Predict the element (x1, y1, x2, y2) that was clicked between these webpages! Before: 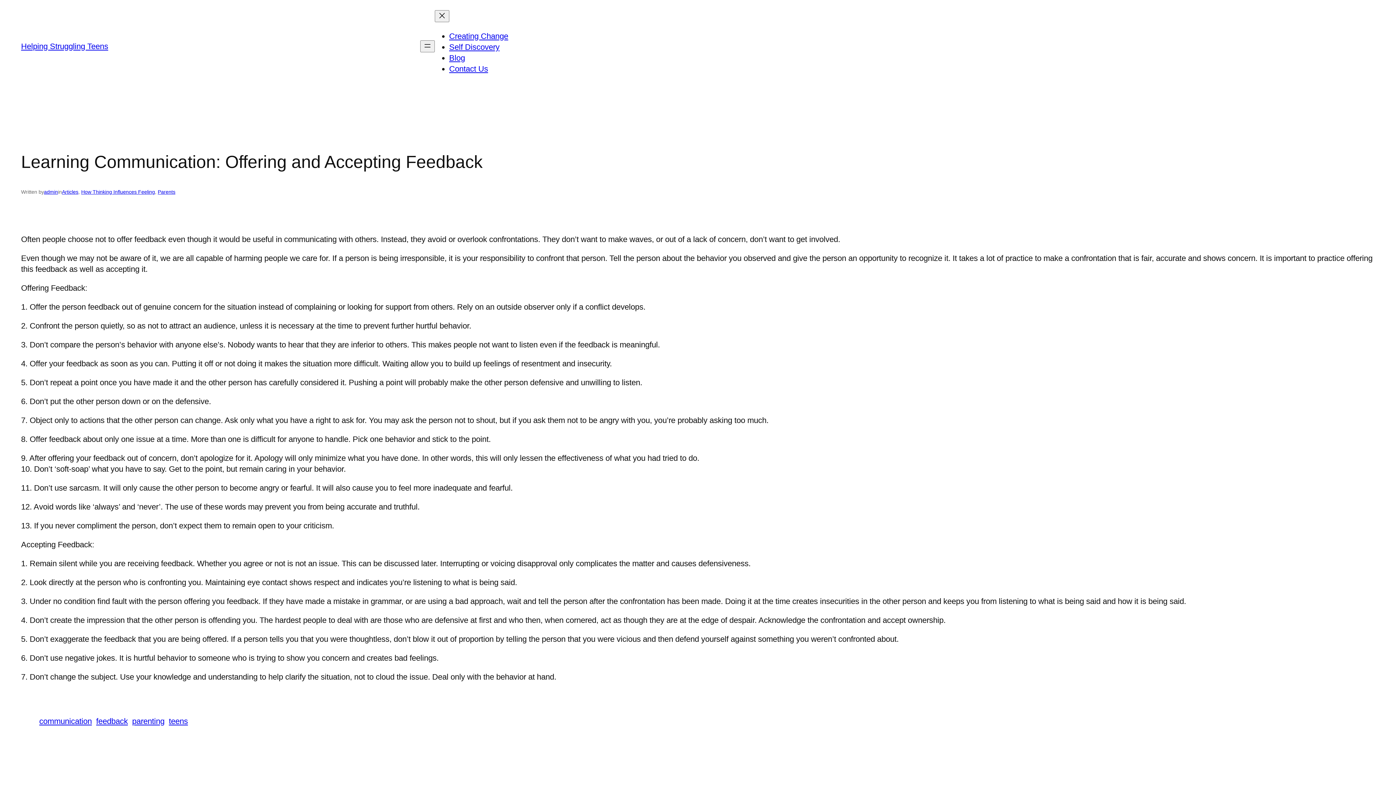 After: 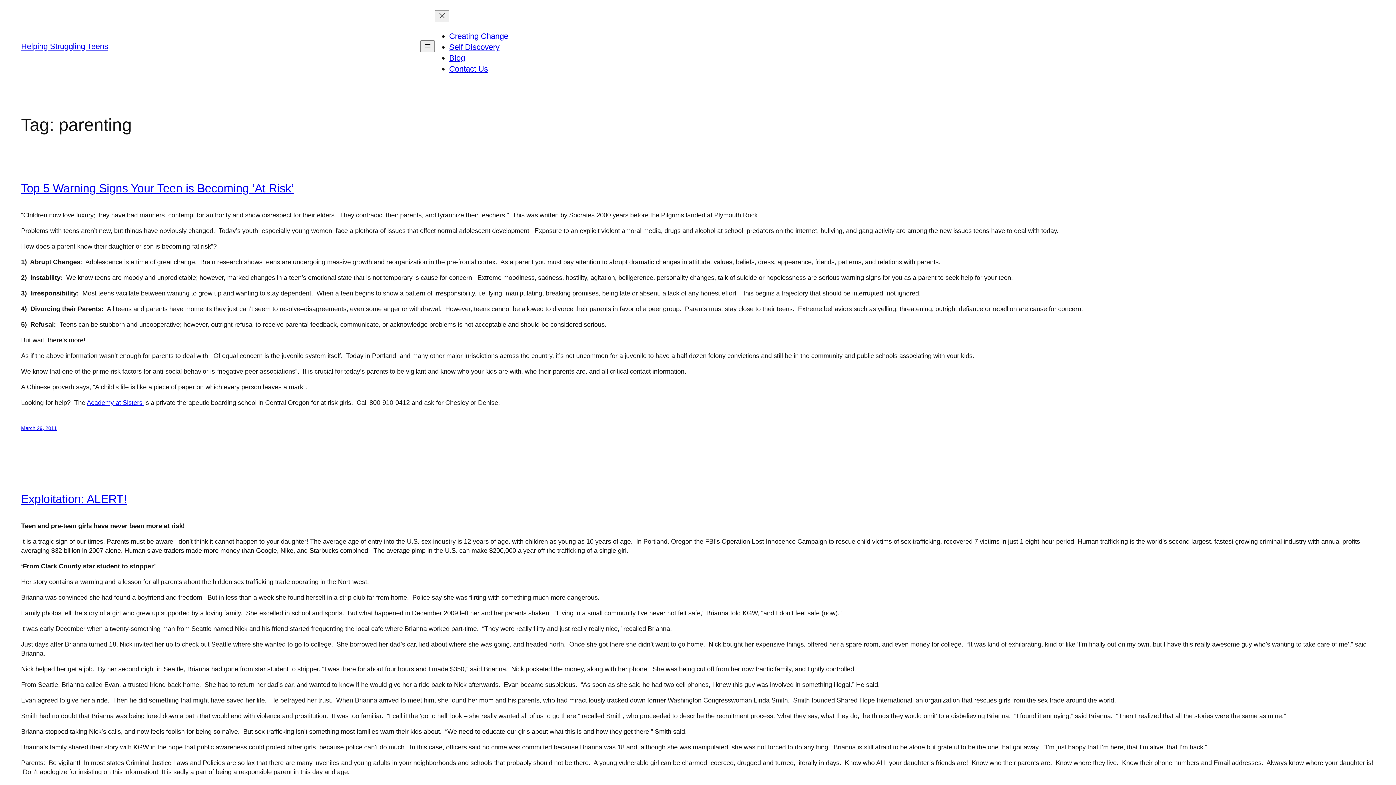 Action: label: parenting bbox: (132, 717, 164, 726)